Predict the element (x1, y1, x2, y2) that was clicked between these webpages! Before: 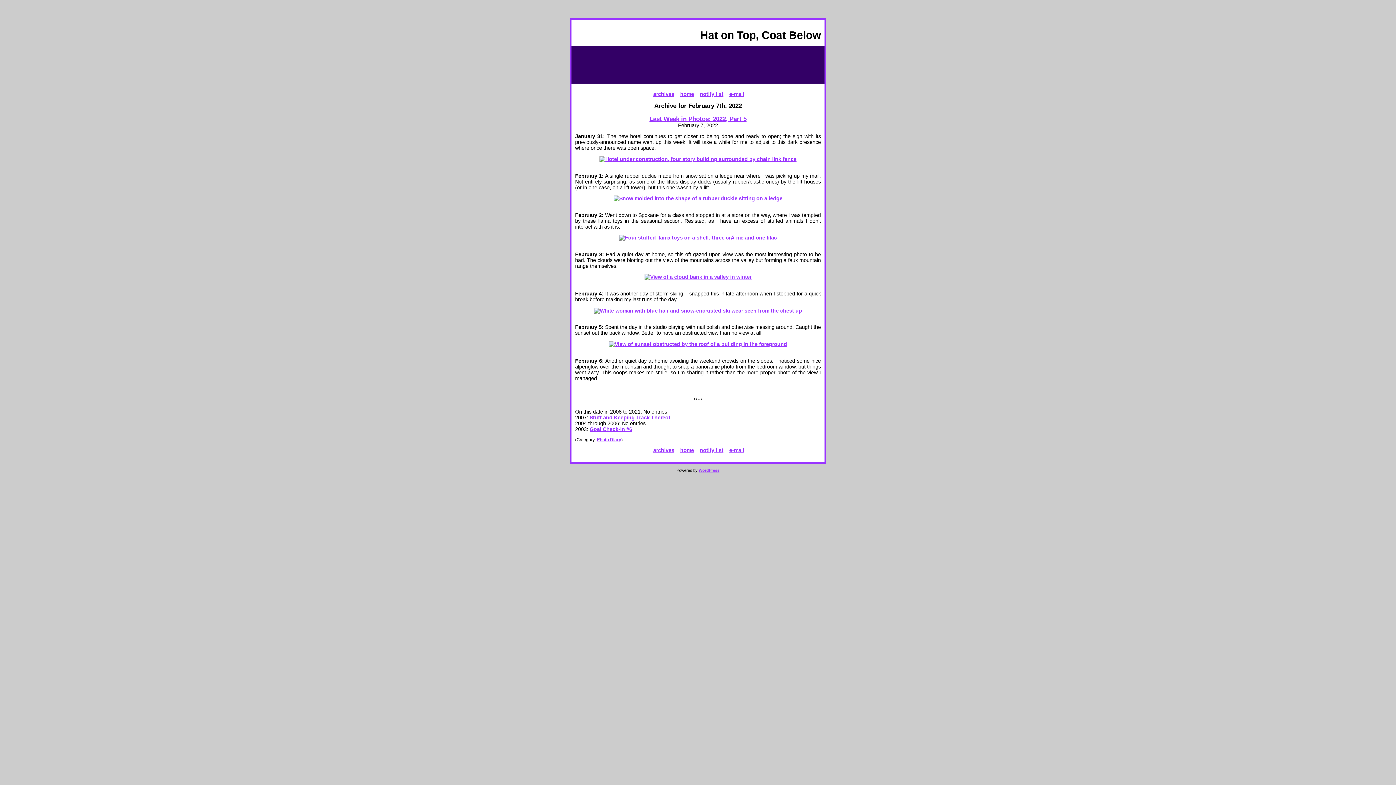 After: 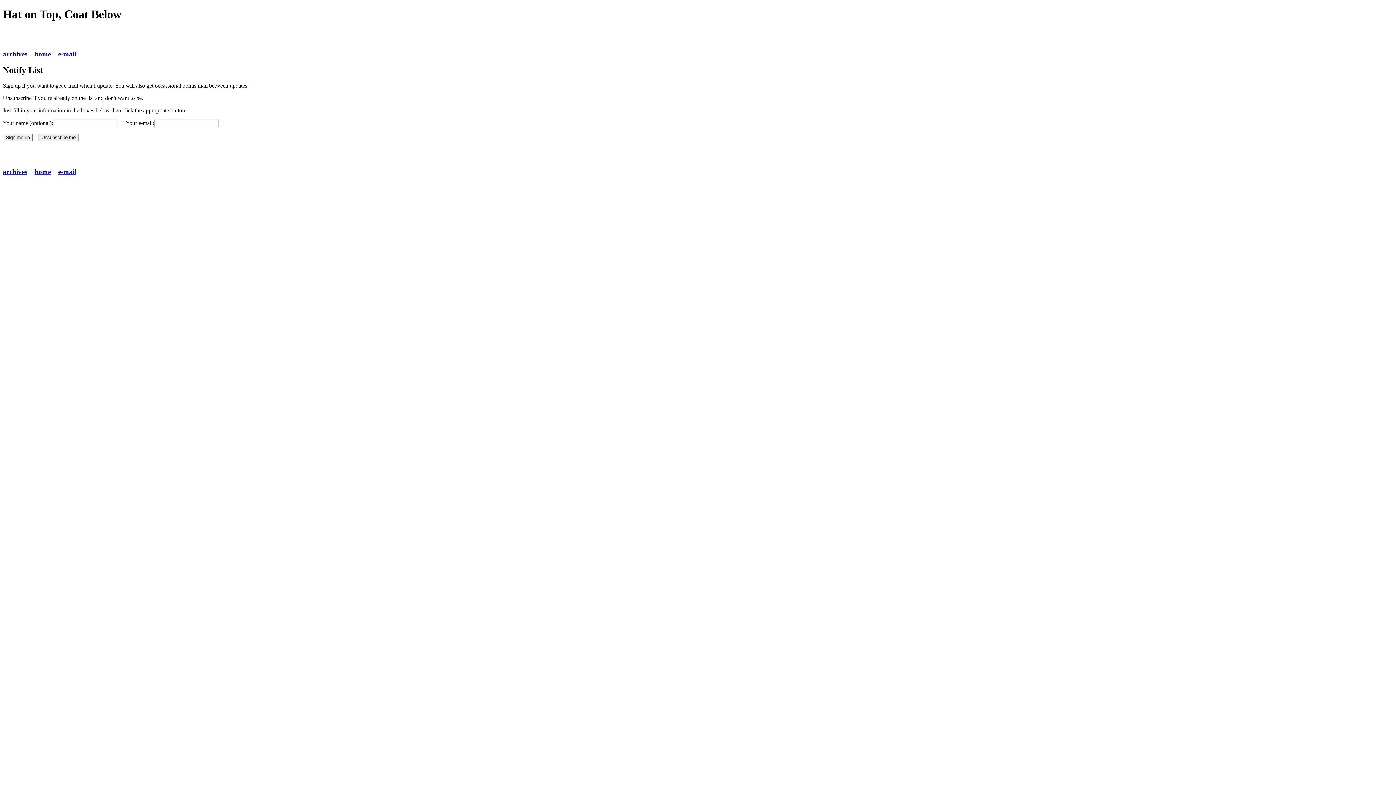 Action: bbox: (700, 447, 723, 453) label: notify list